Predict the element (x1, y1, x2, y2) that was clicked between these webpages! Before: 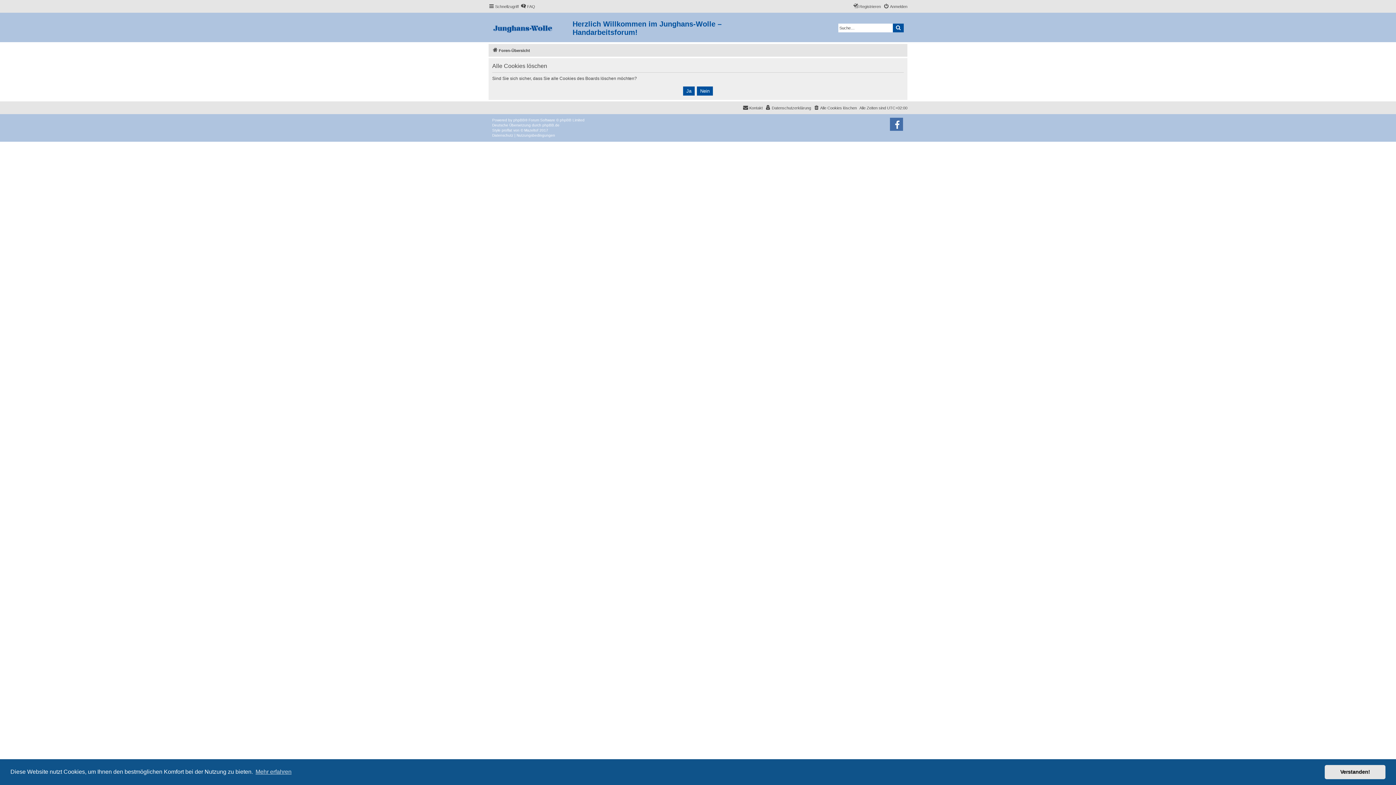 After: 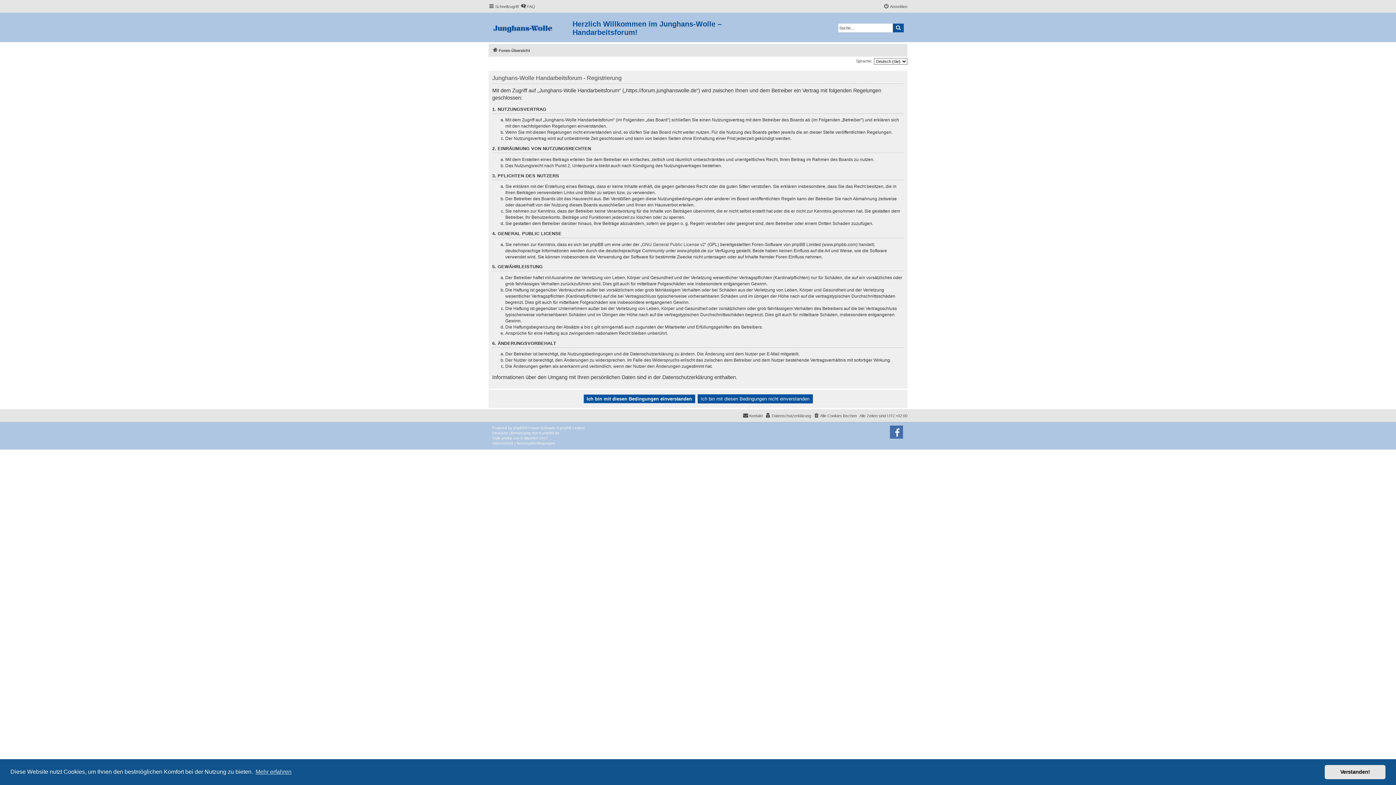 Action: bbox: (853, 2, 881, 10) label: Registrieren